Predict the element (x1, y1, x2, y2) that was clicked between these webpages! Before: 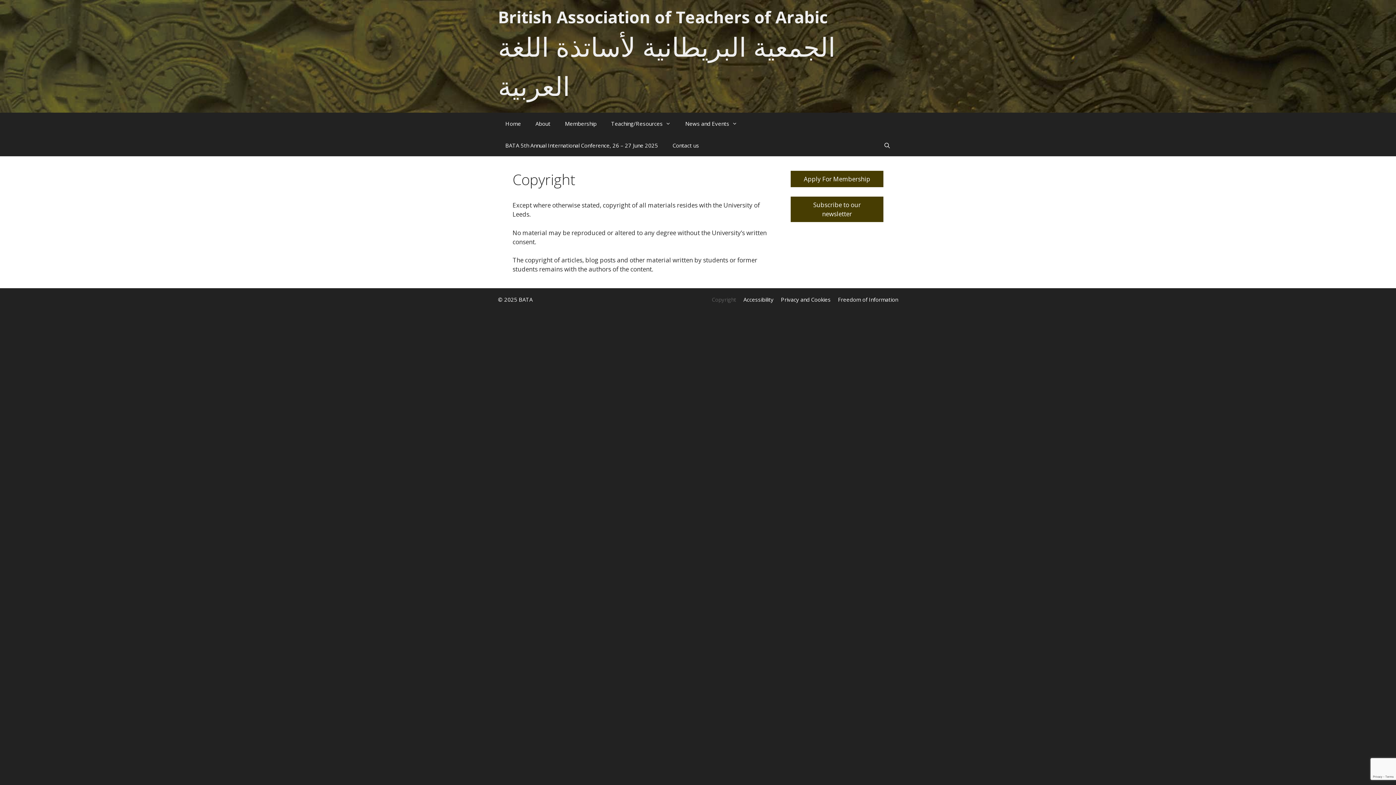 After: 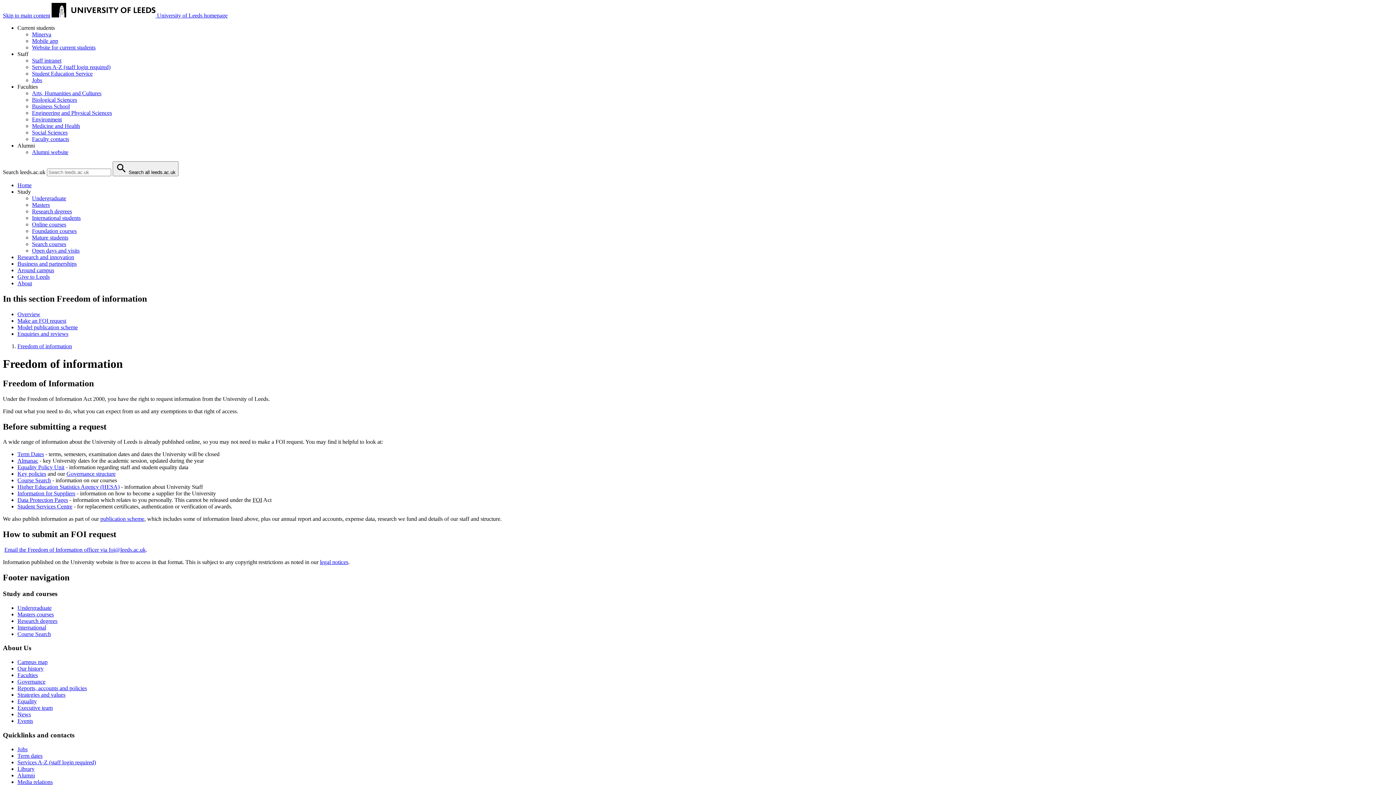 Action: label: Freedom of Information bbox: (838, 296, 898, 303)